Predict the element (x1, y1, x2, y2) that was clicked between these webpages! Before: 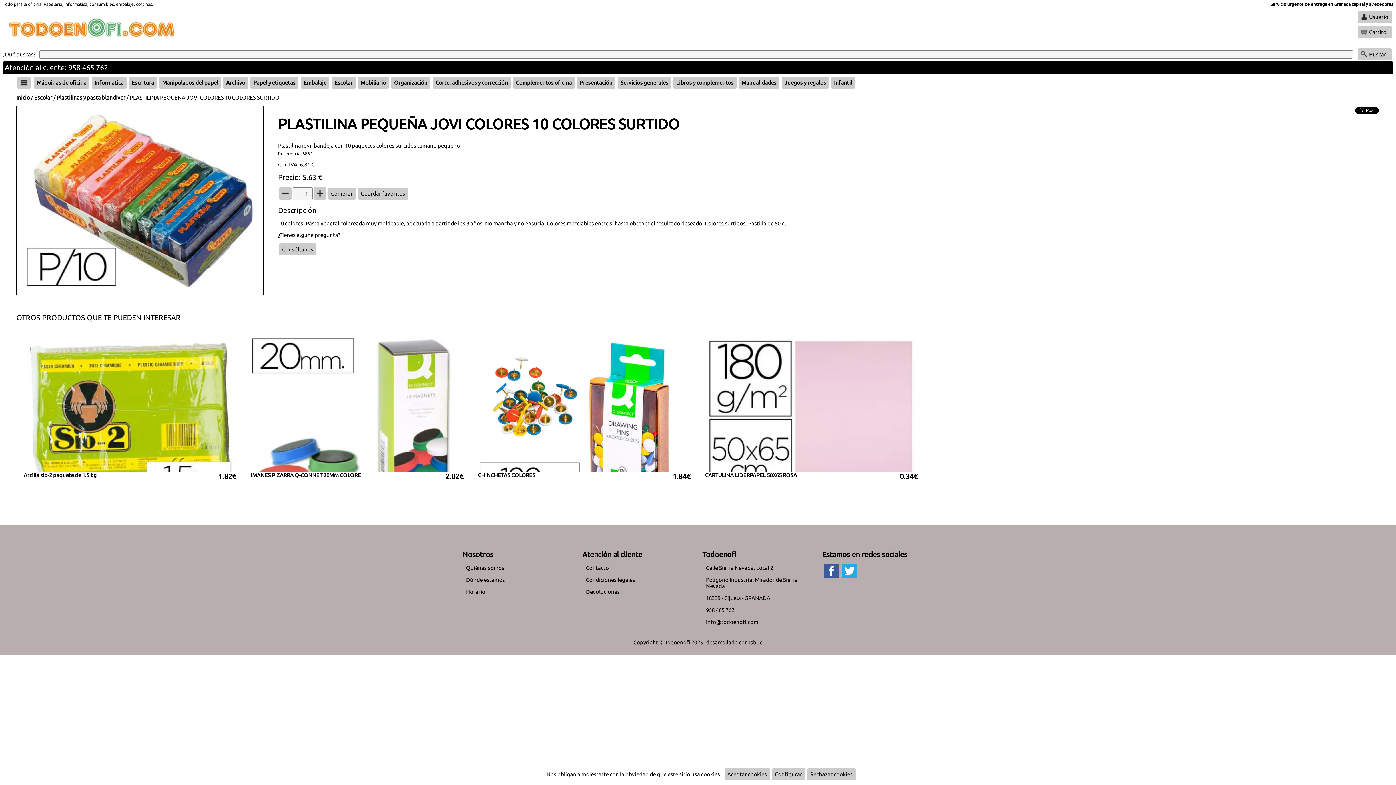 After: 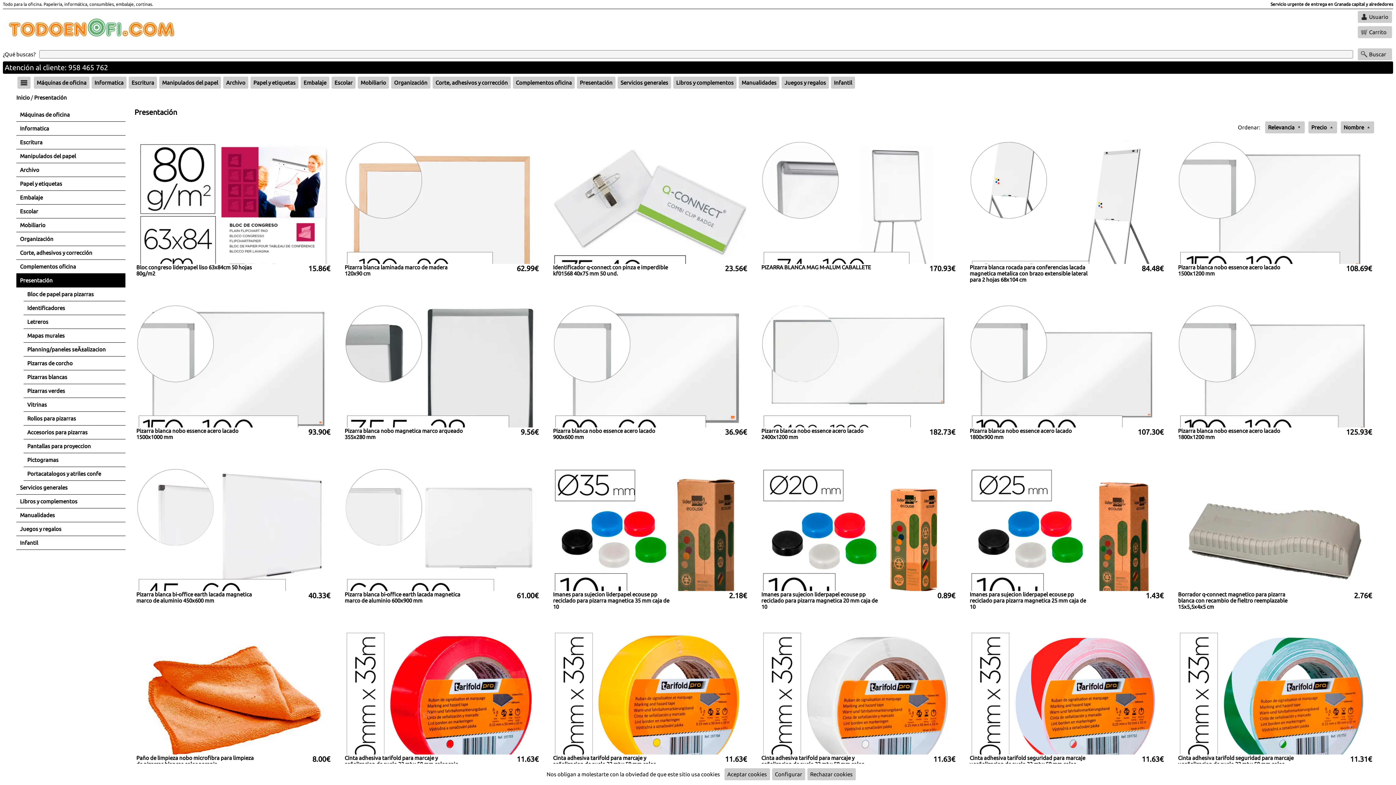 Action: bbox: (576, 79, 616, 85) label: Presentación